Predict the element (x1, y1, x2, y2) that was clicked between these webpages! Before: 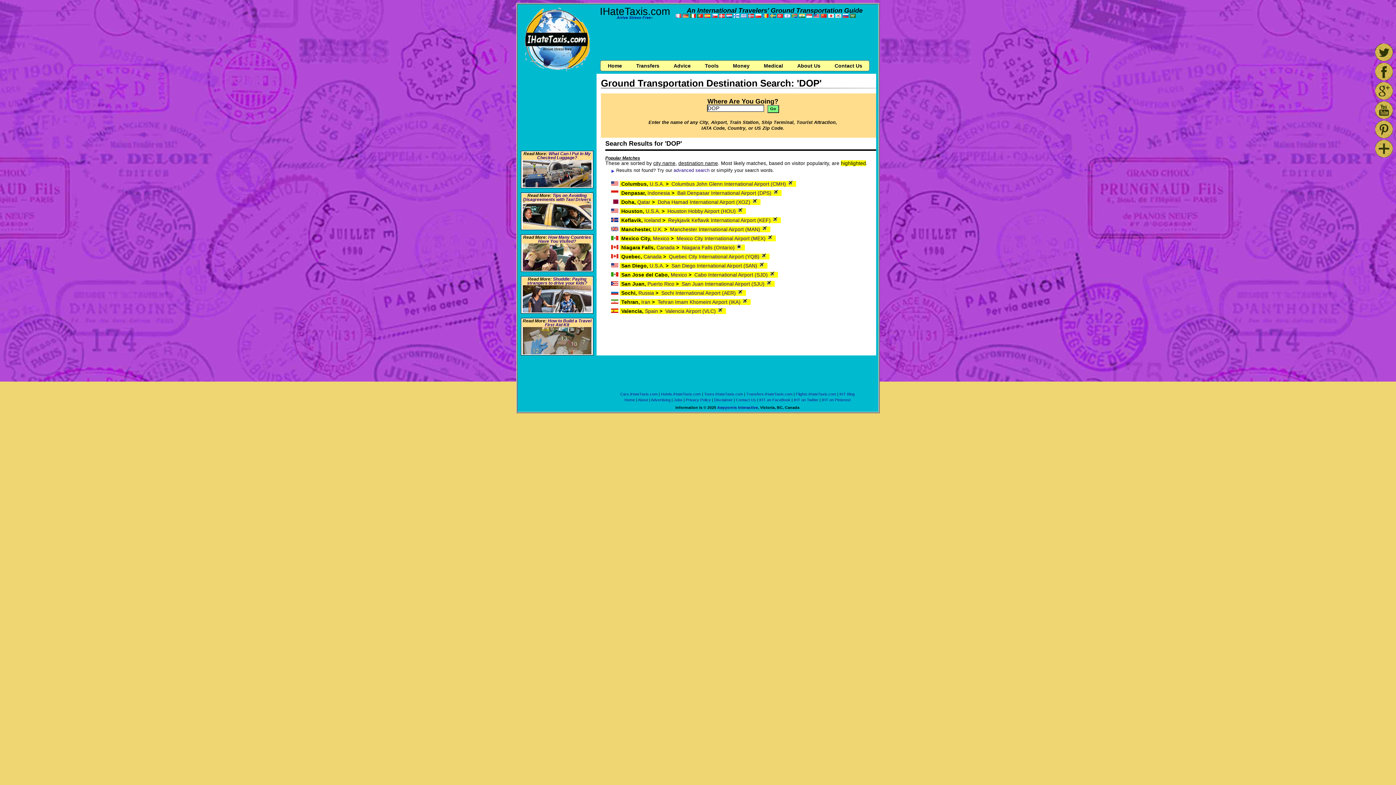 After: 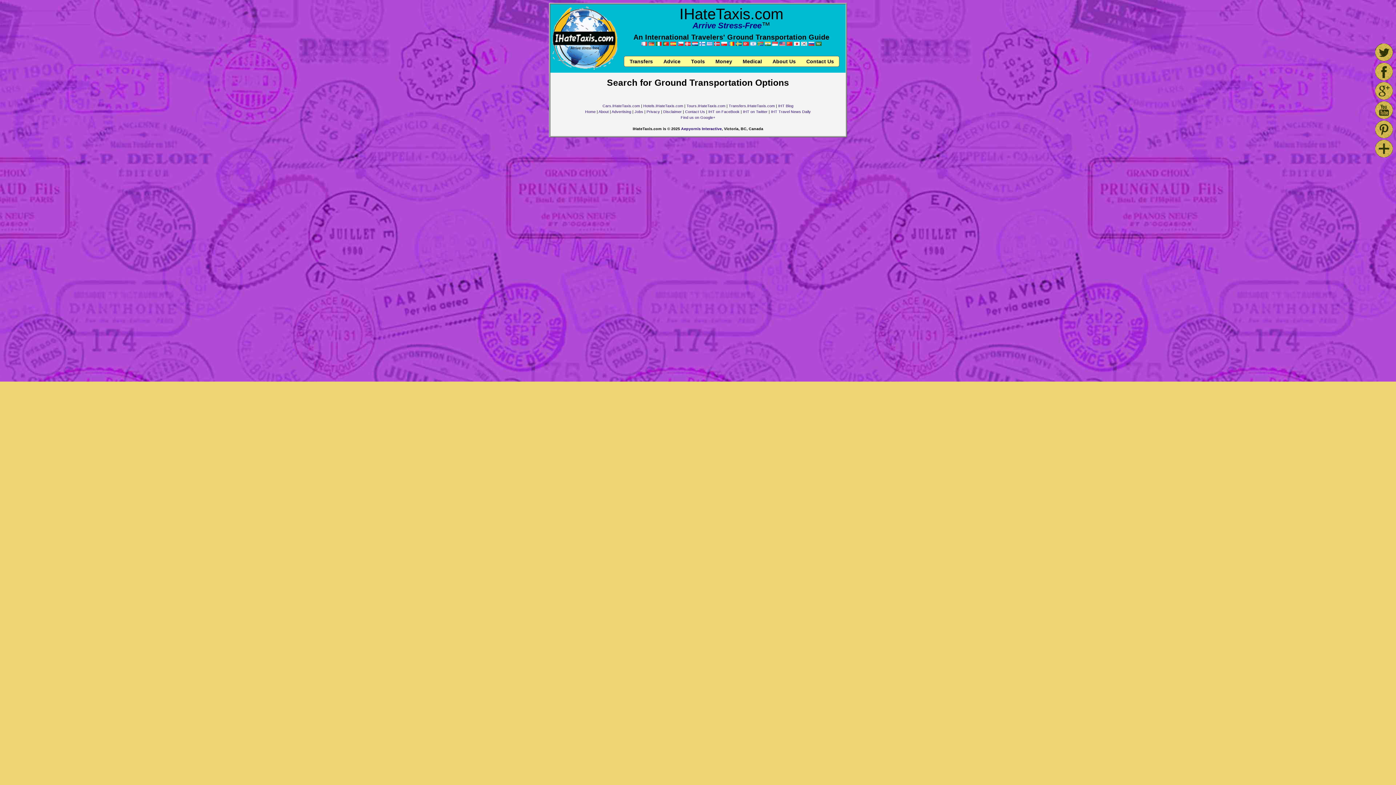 Action: bbox: (647, 280, 674, 286) label: Puerto Rico